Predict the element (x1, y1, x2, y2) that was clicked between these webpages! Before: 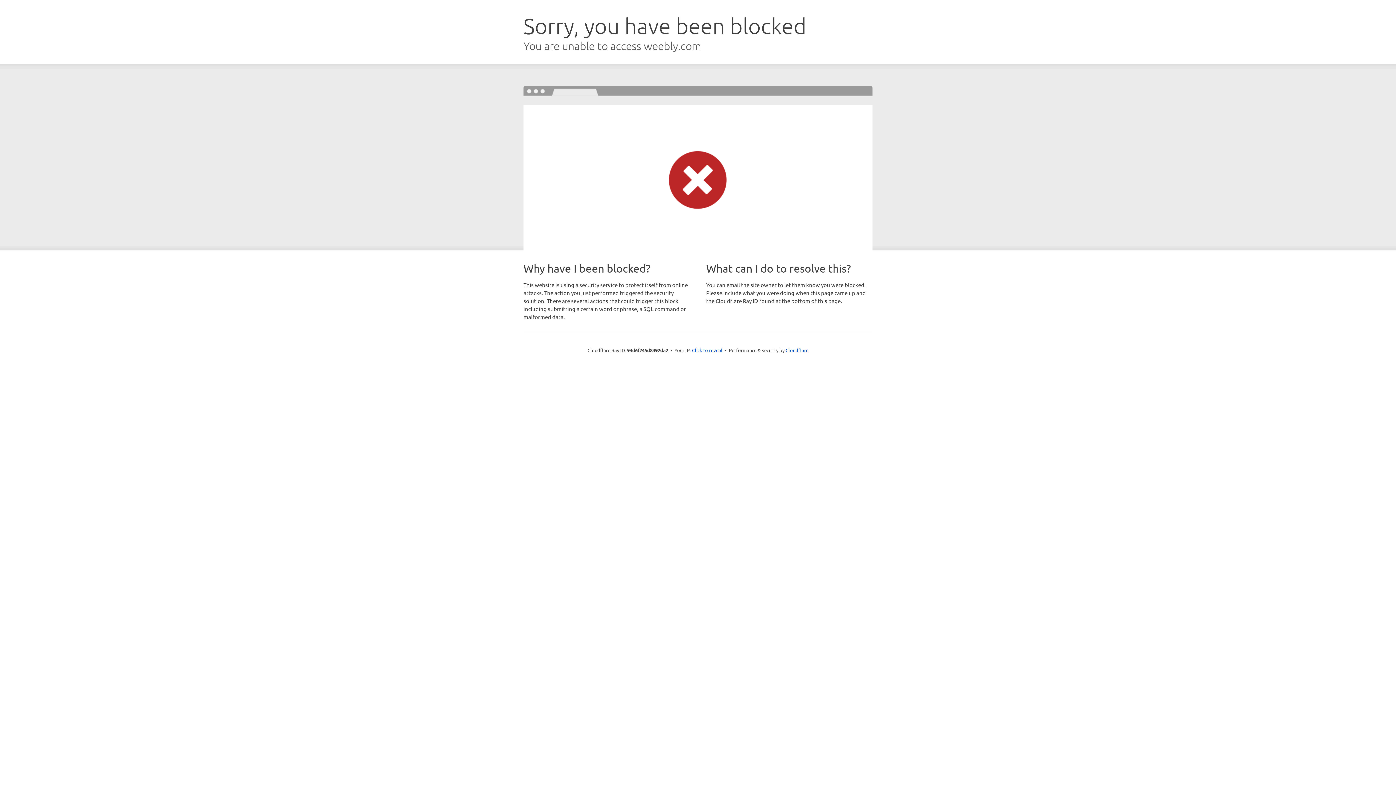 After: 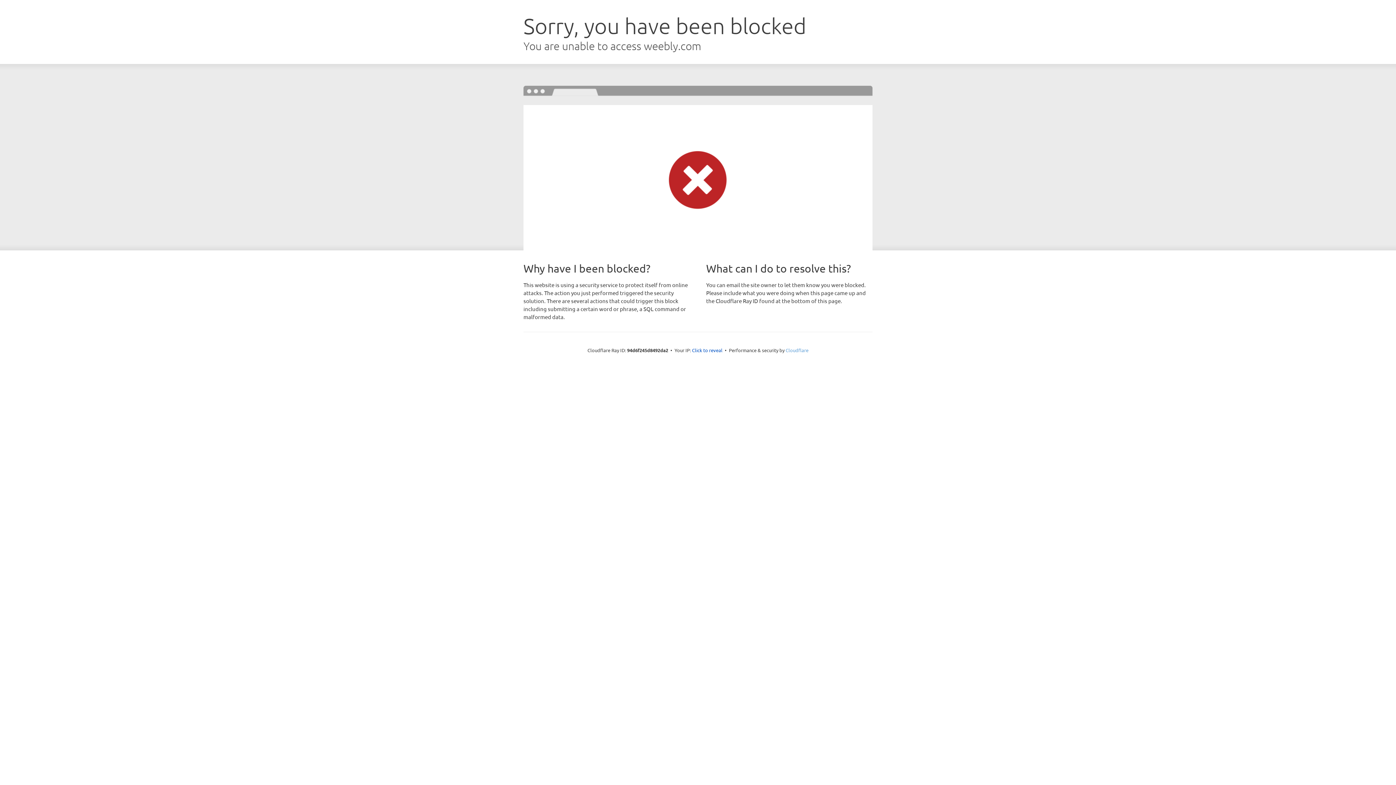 Action: bbox: (785, 347, 808, 353) label: Cloudflare